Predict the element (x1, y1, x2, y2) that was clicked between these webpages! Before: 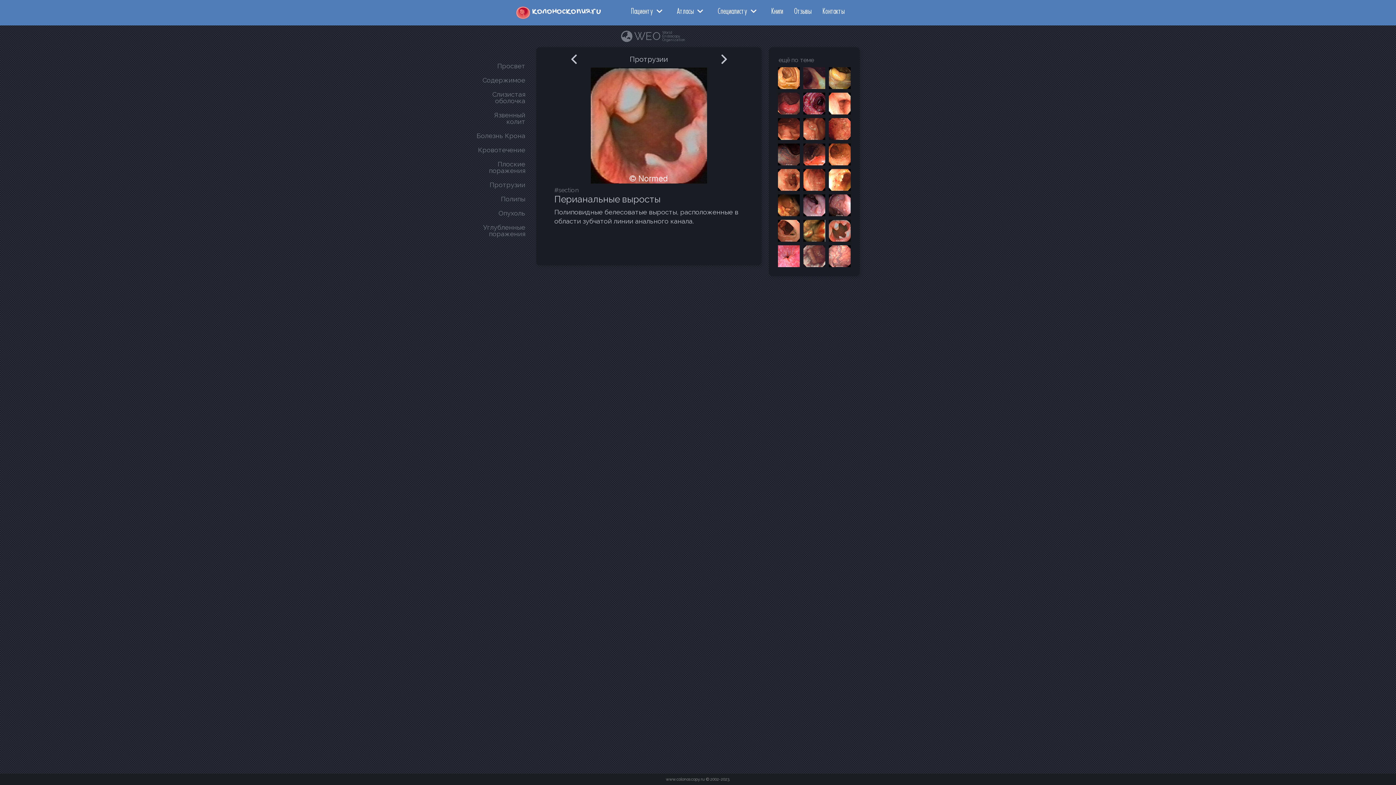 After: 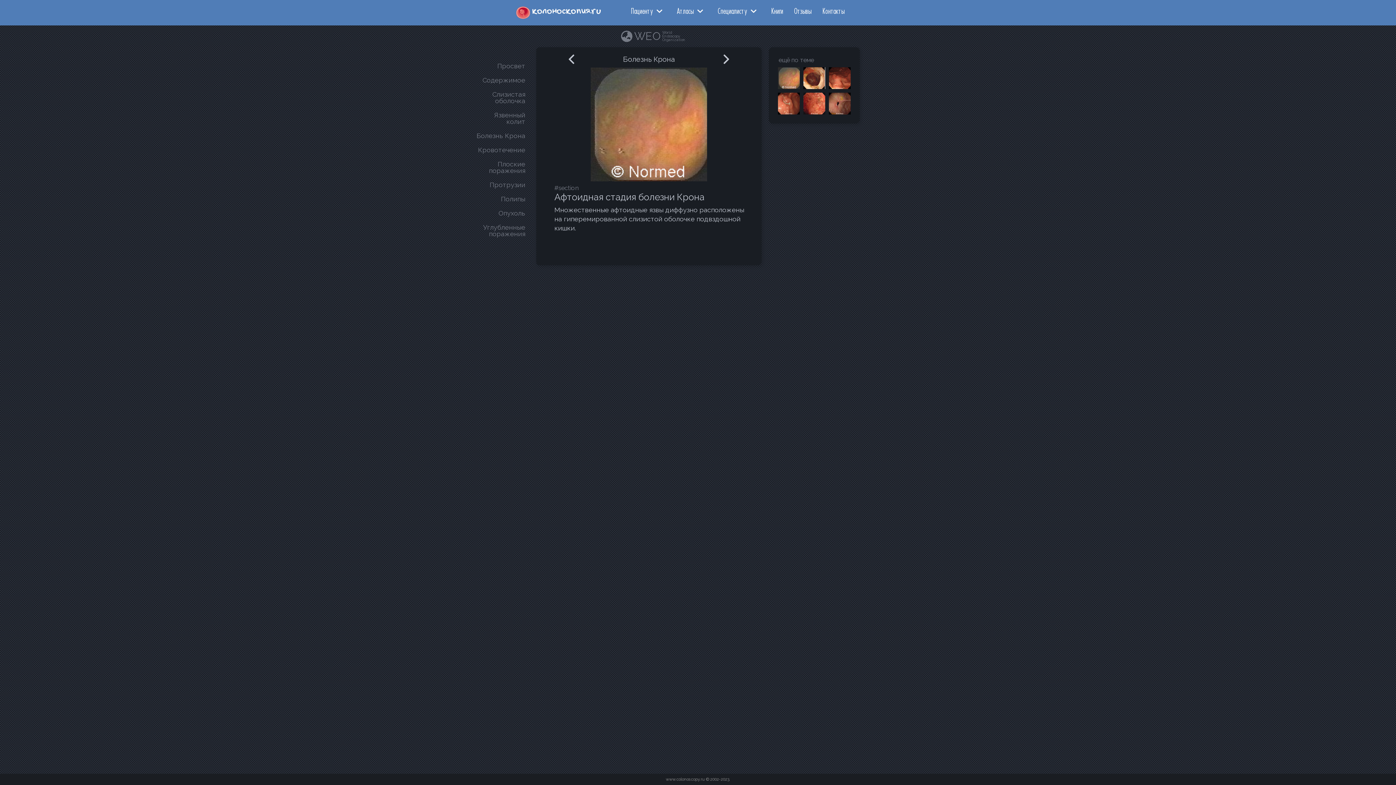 Action: bbox: (476, 132, 525, 139) label: Болезнь Крона